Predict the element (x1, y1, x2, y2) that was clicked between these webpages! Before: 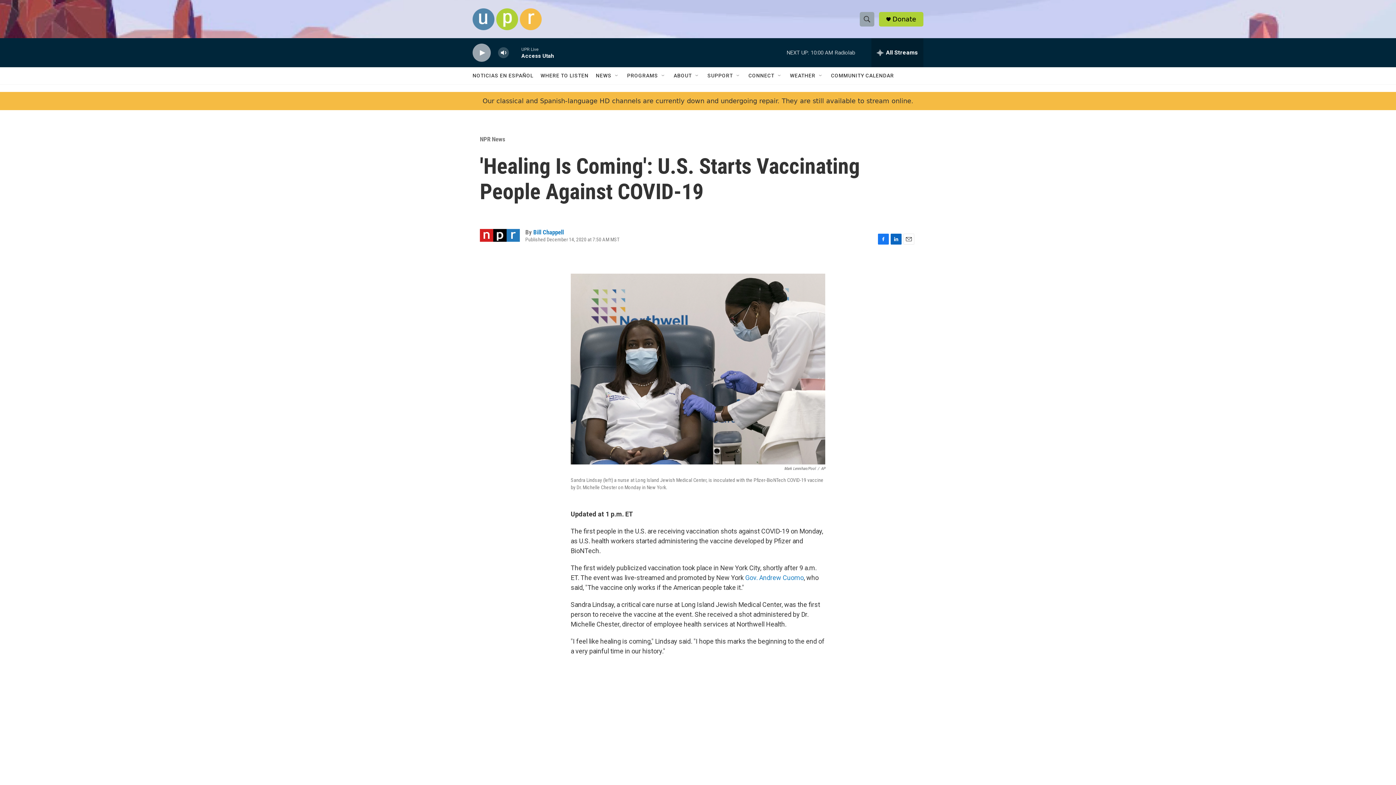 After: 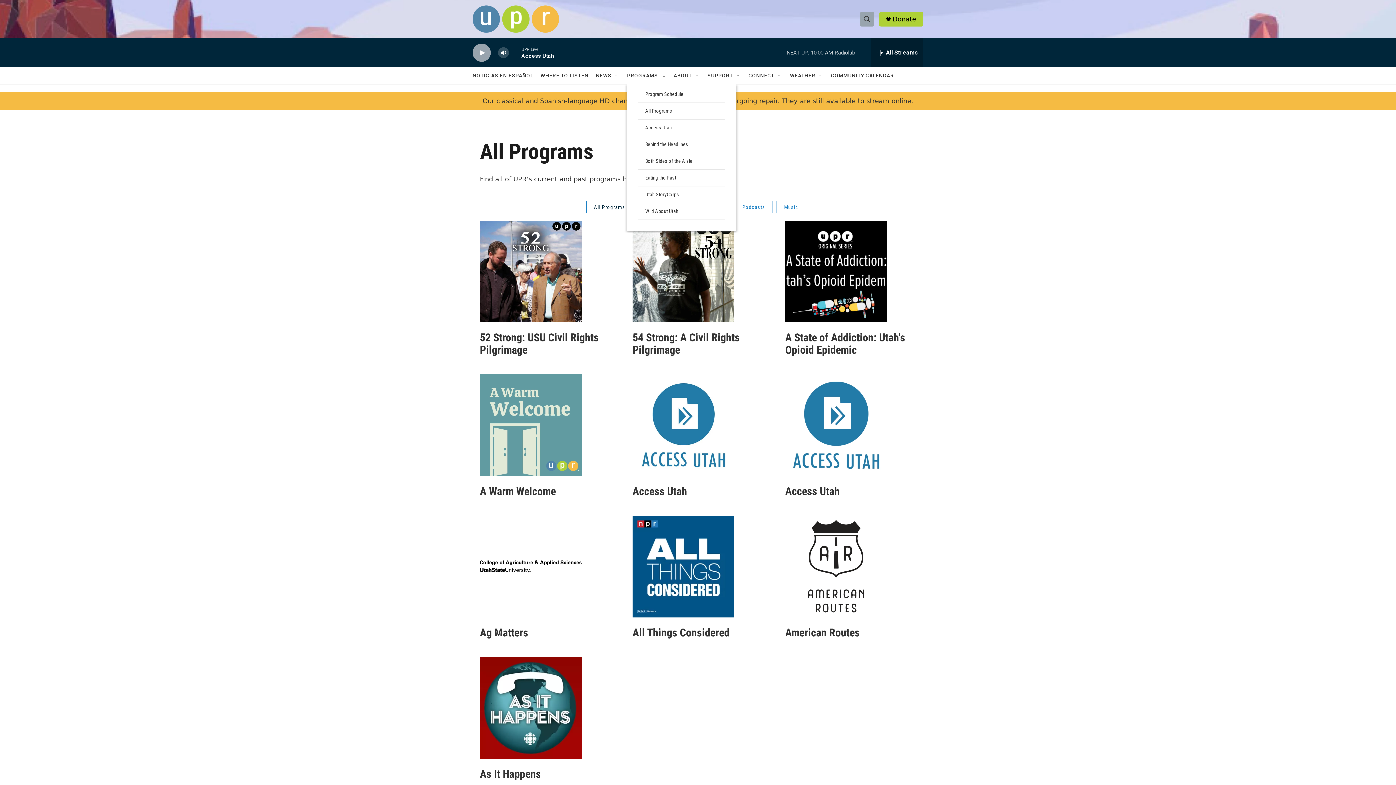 Action: label: PROGRAMS bbox: (627, 67, 658, 84)